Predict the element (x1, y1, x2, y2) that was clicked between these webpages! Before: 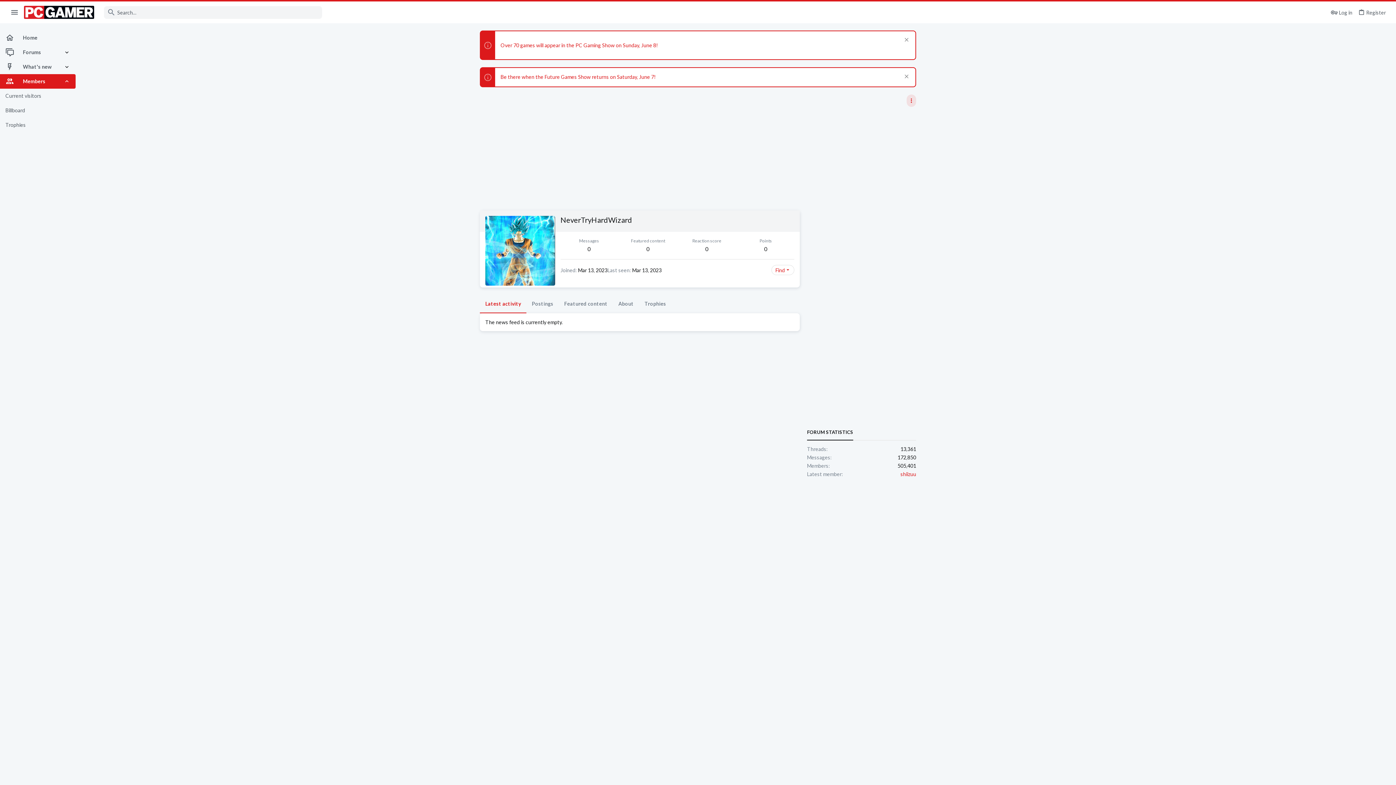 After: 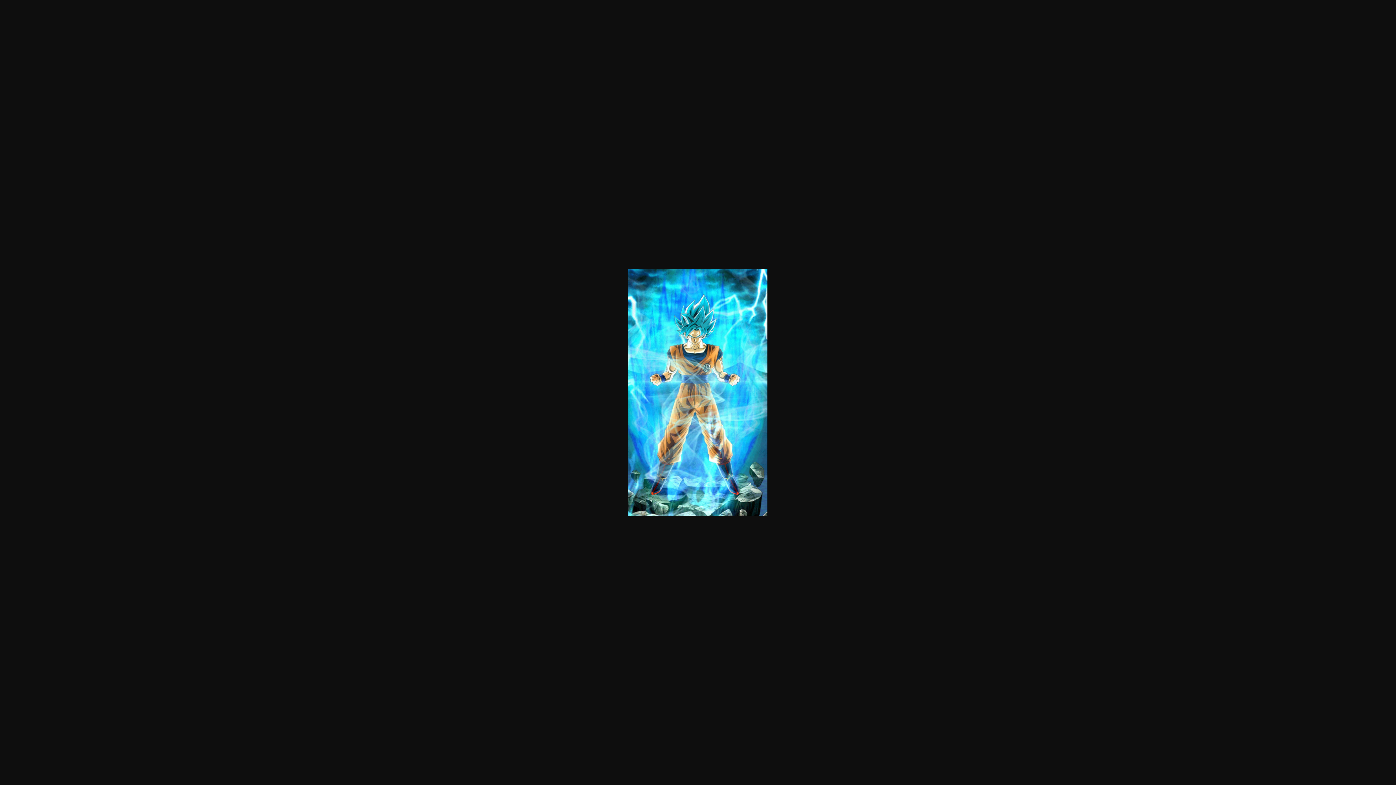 Action: bbox: (485, 216, 555, 285)